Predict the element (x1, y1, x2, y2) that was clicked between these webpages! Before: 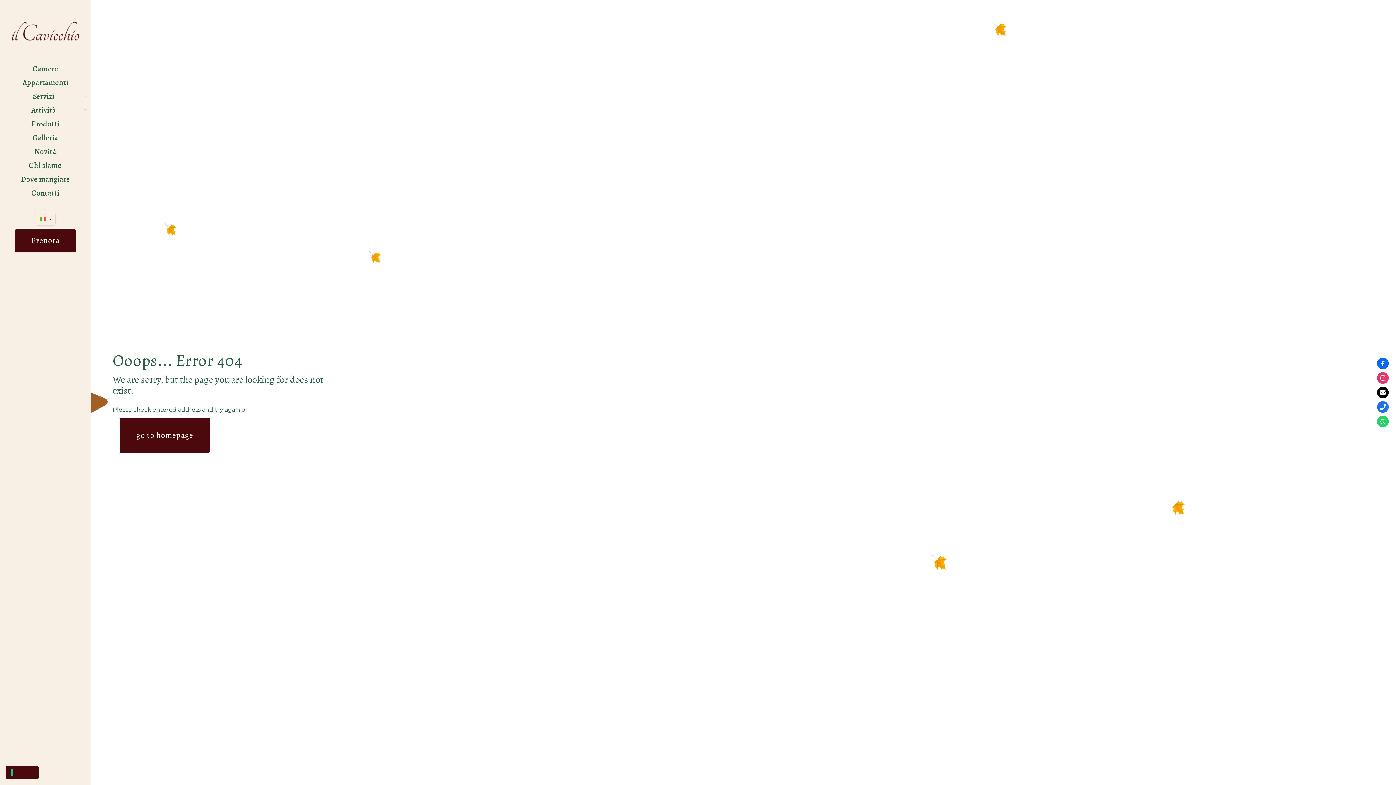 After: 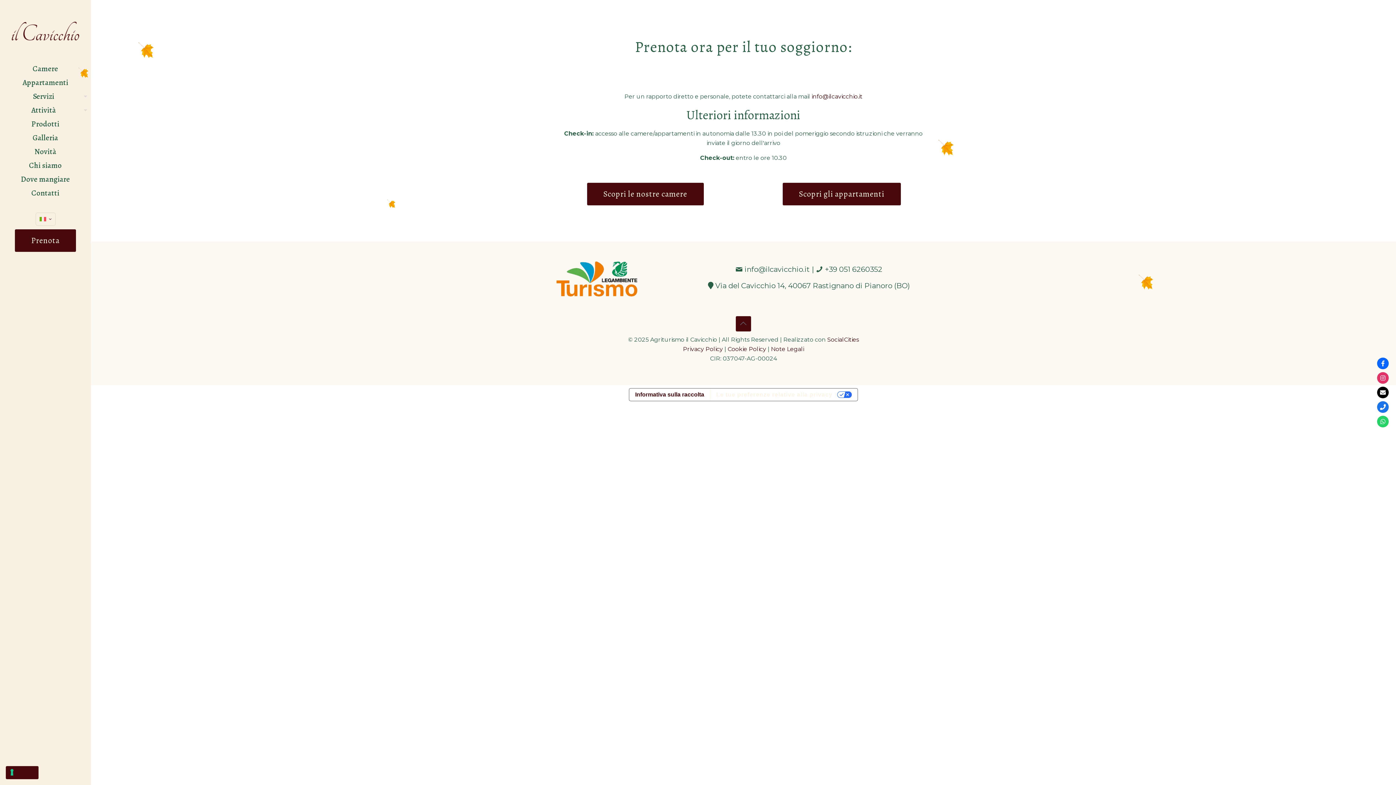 Action: bbox: (14, 229, 76, 252) label: Prenota